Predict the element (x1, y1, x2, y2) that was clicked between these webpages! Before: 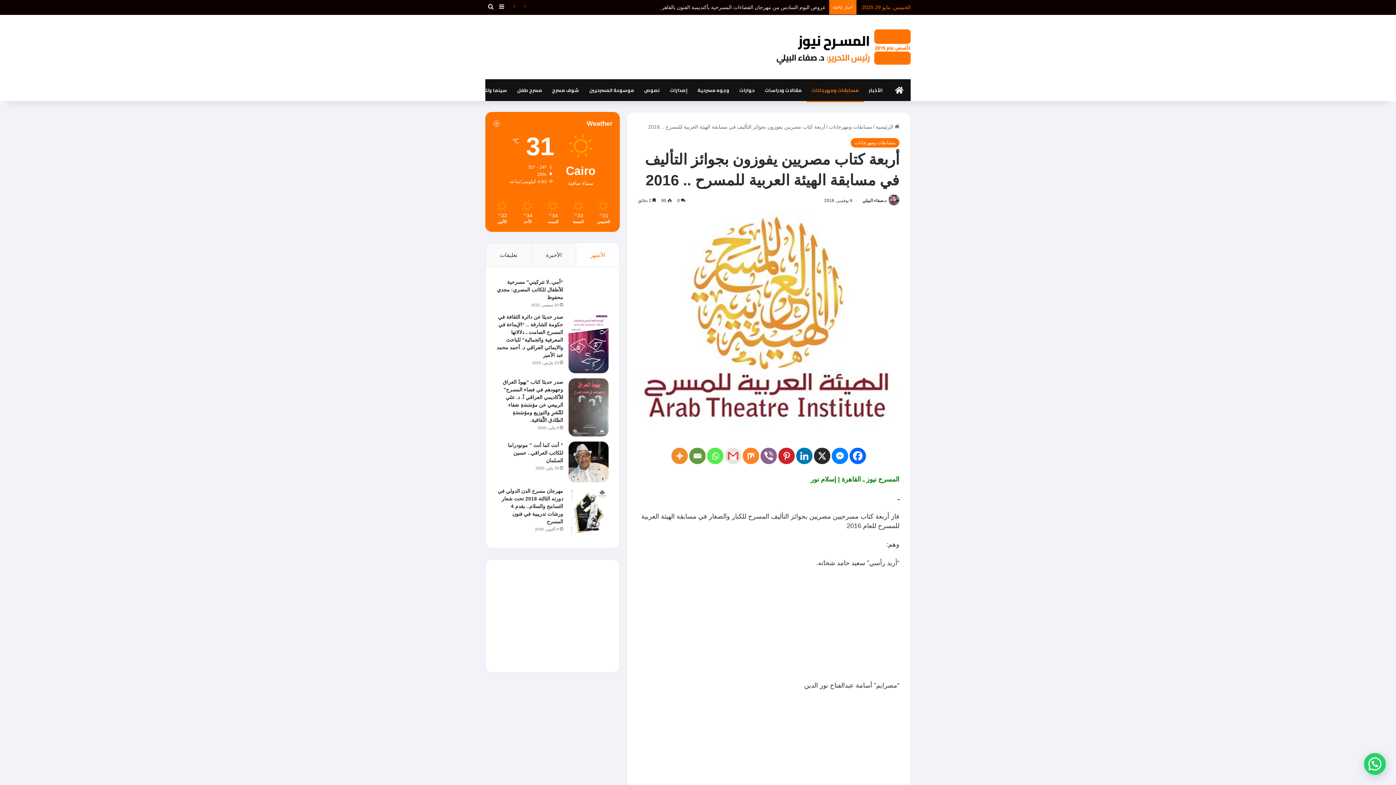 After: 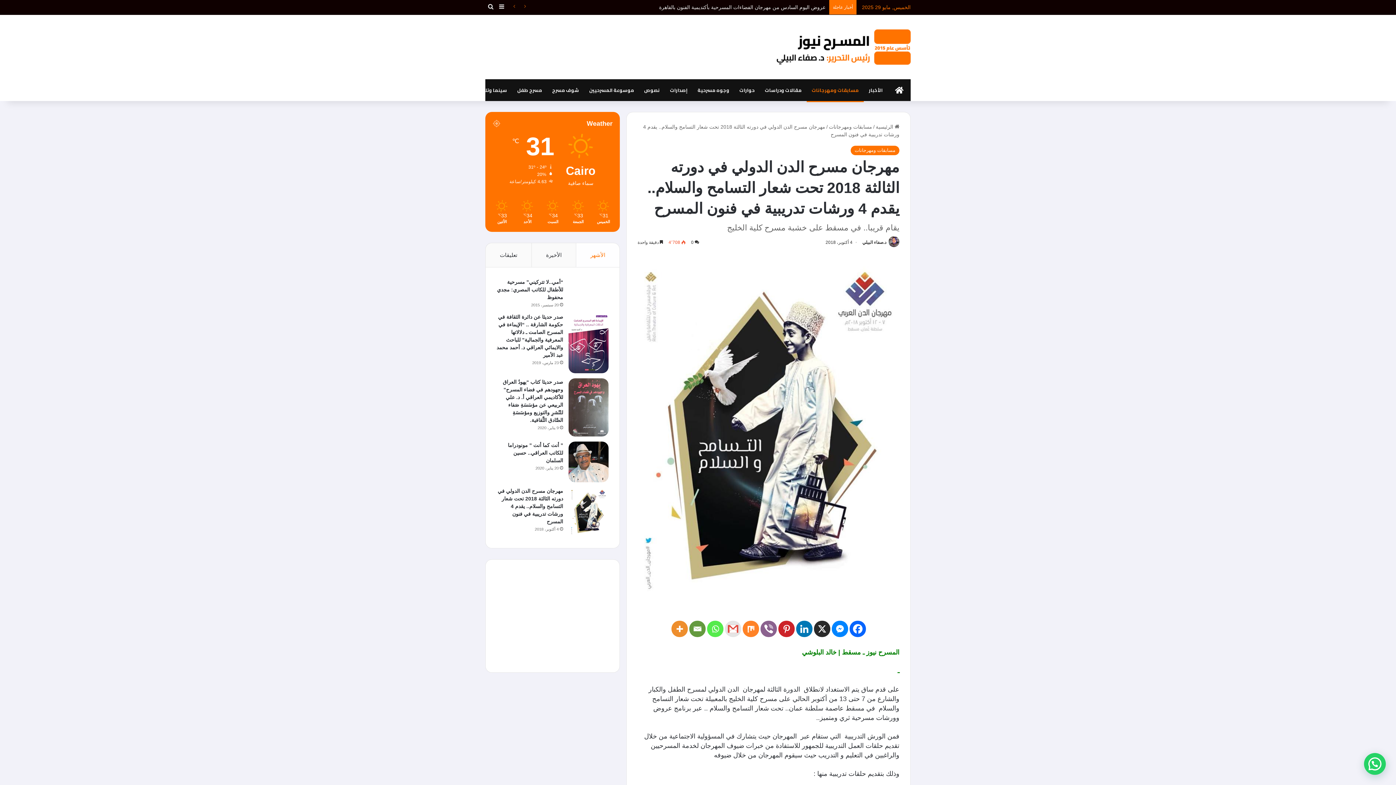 Action: label: مهرجان مسرح الدن الدولي في دورته الثالثة 2018 تحت شعار التسامح والسلام.. يقدم 4 ورشات تدريبية في فنون المسرح bbox: (568, 487, 608, 537)